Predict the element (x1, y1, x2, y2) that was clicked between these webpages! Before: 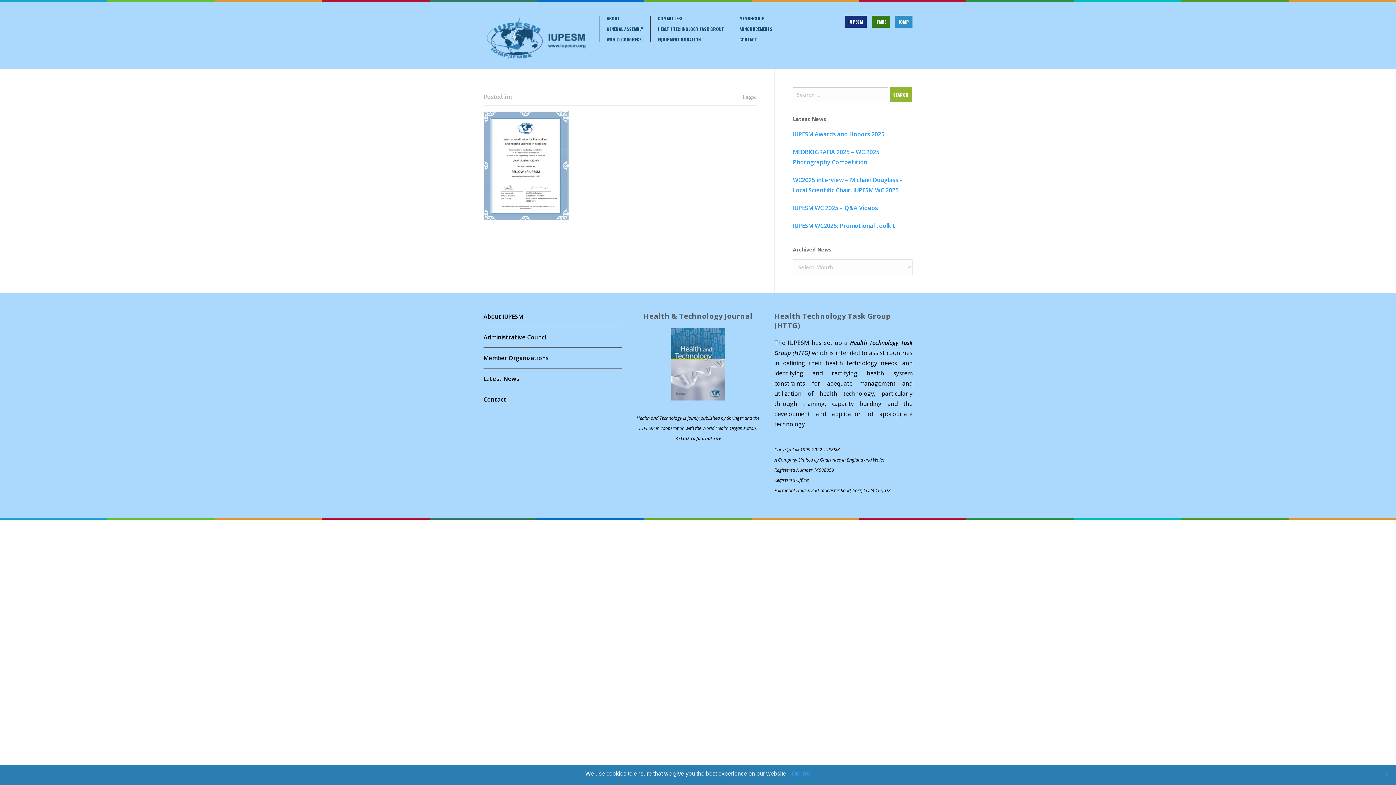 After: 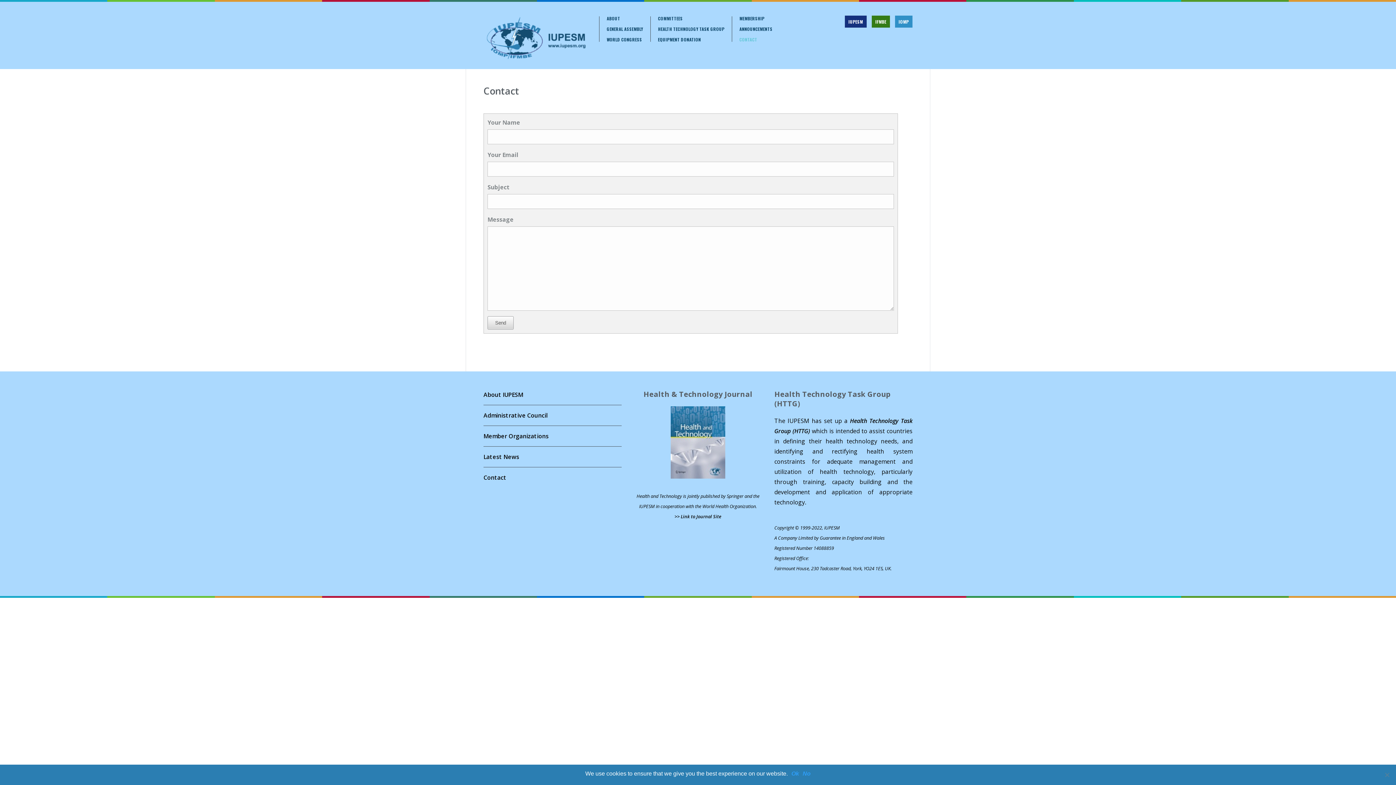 Action: bbox: (739, 37, 772, 41) label: CONTACT